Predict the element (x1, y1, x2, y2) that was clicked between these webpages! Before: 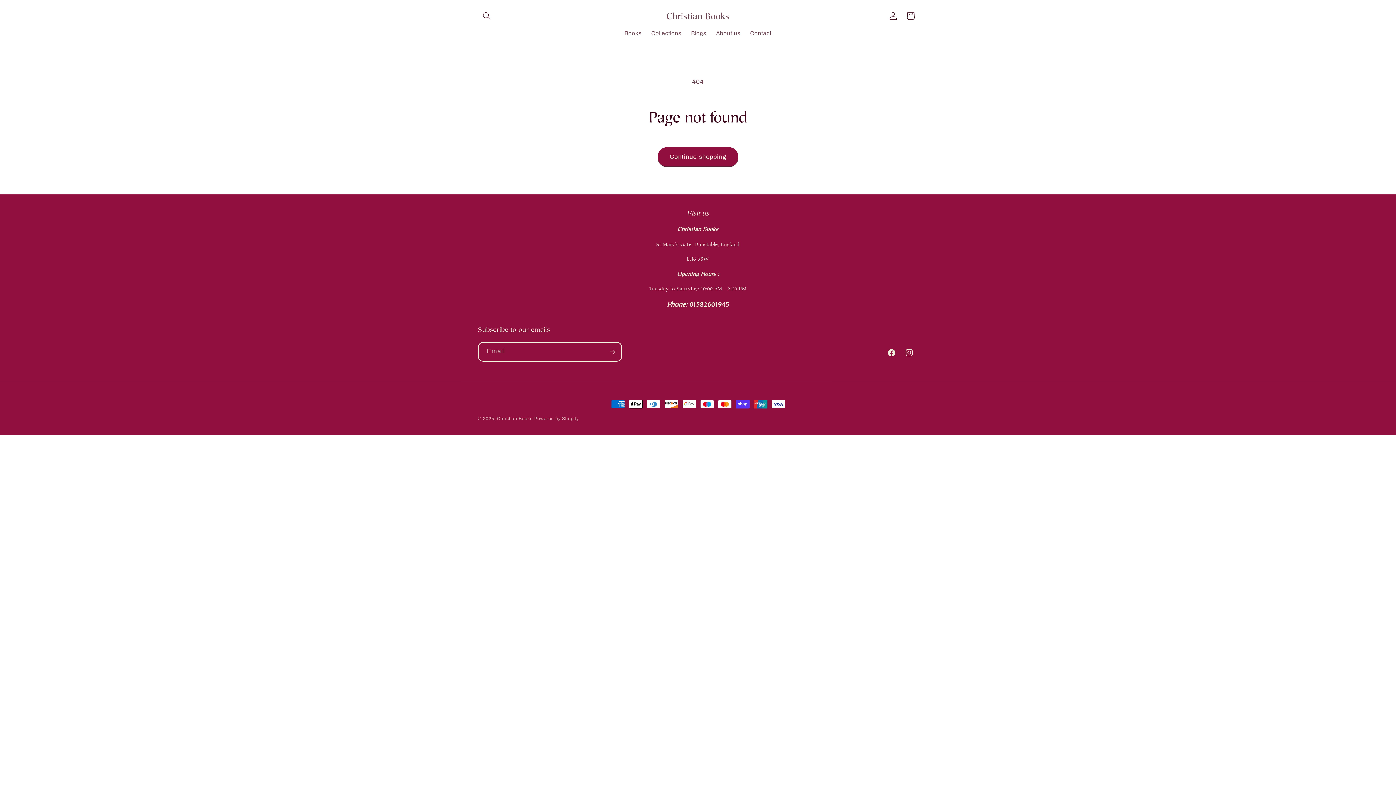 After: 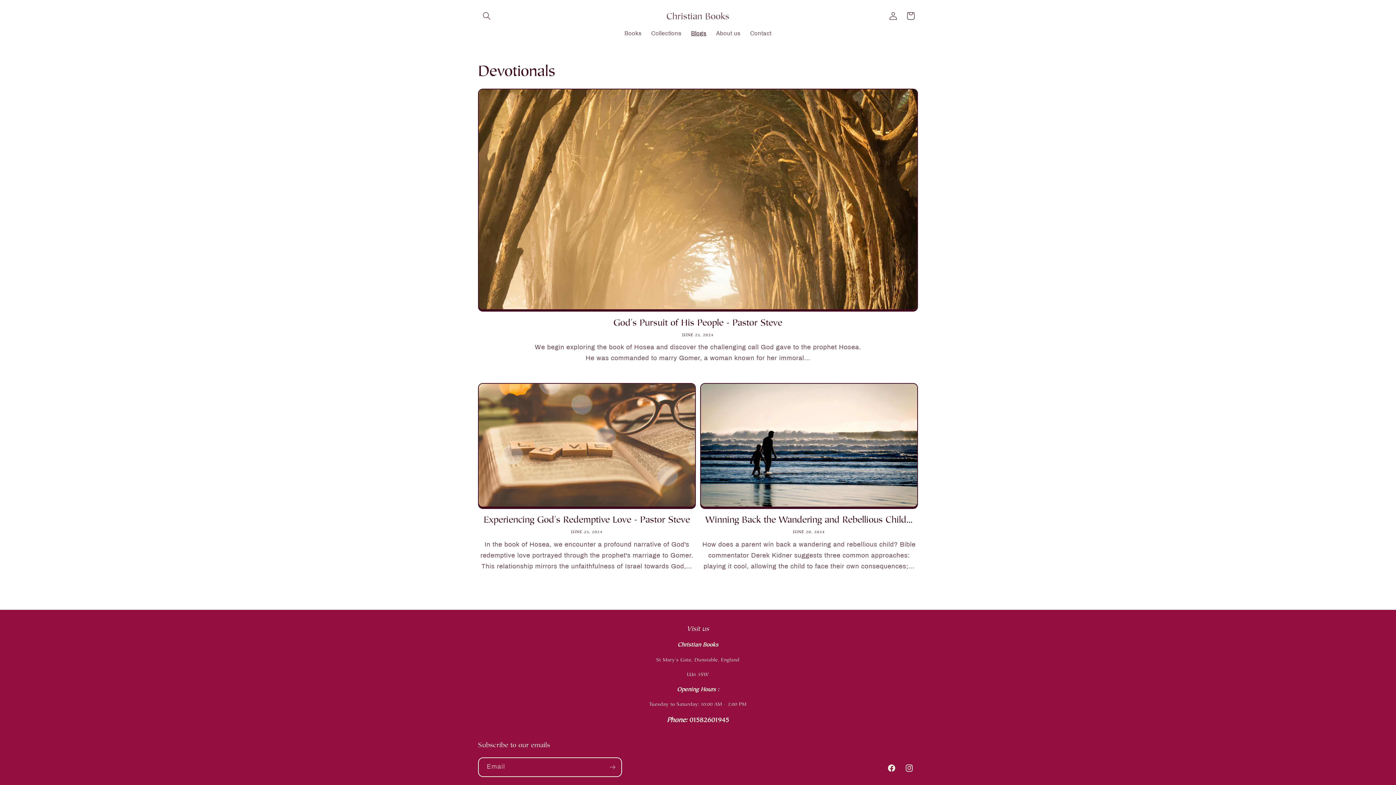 Action: bbox: (686, 24, 711, 41) label: Blogs